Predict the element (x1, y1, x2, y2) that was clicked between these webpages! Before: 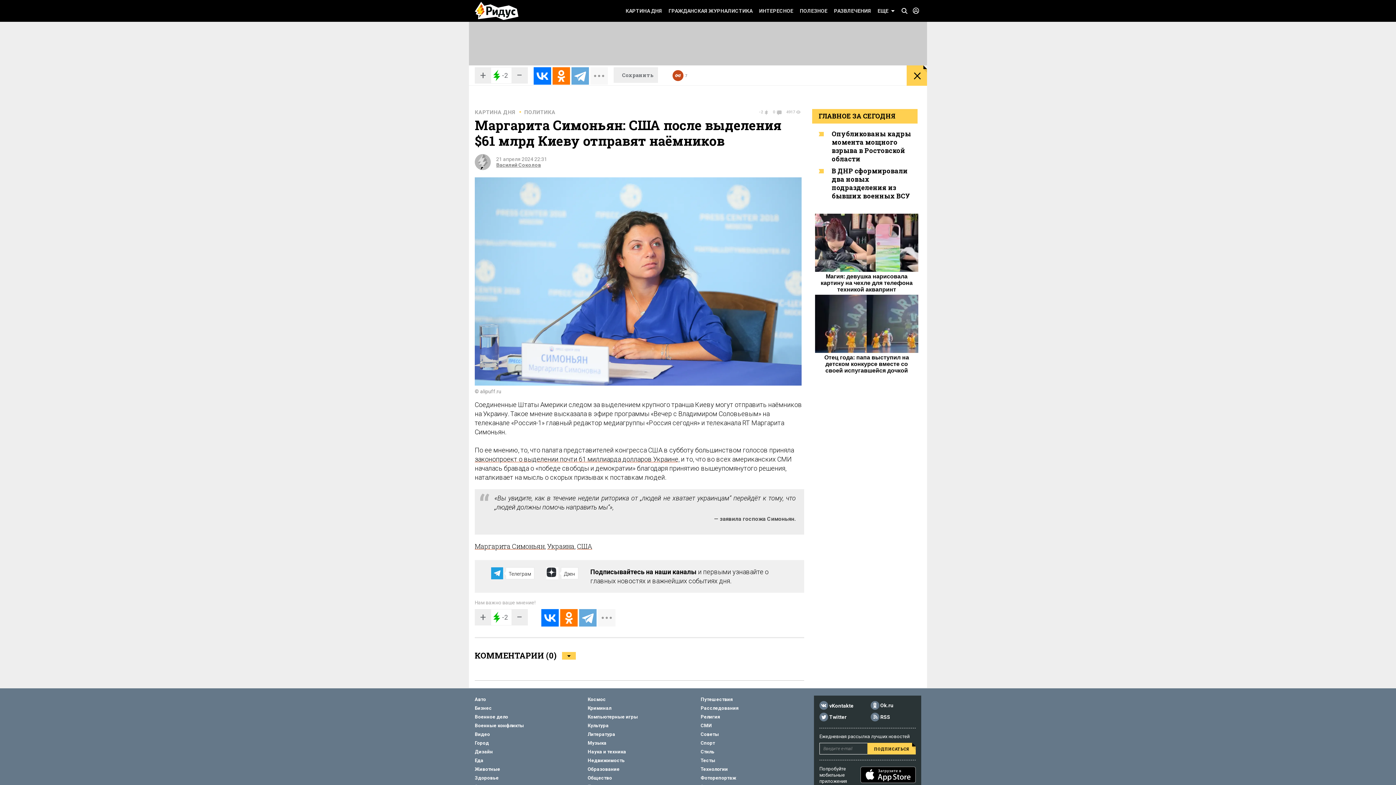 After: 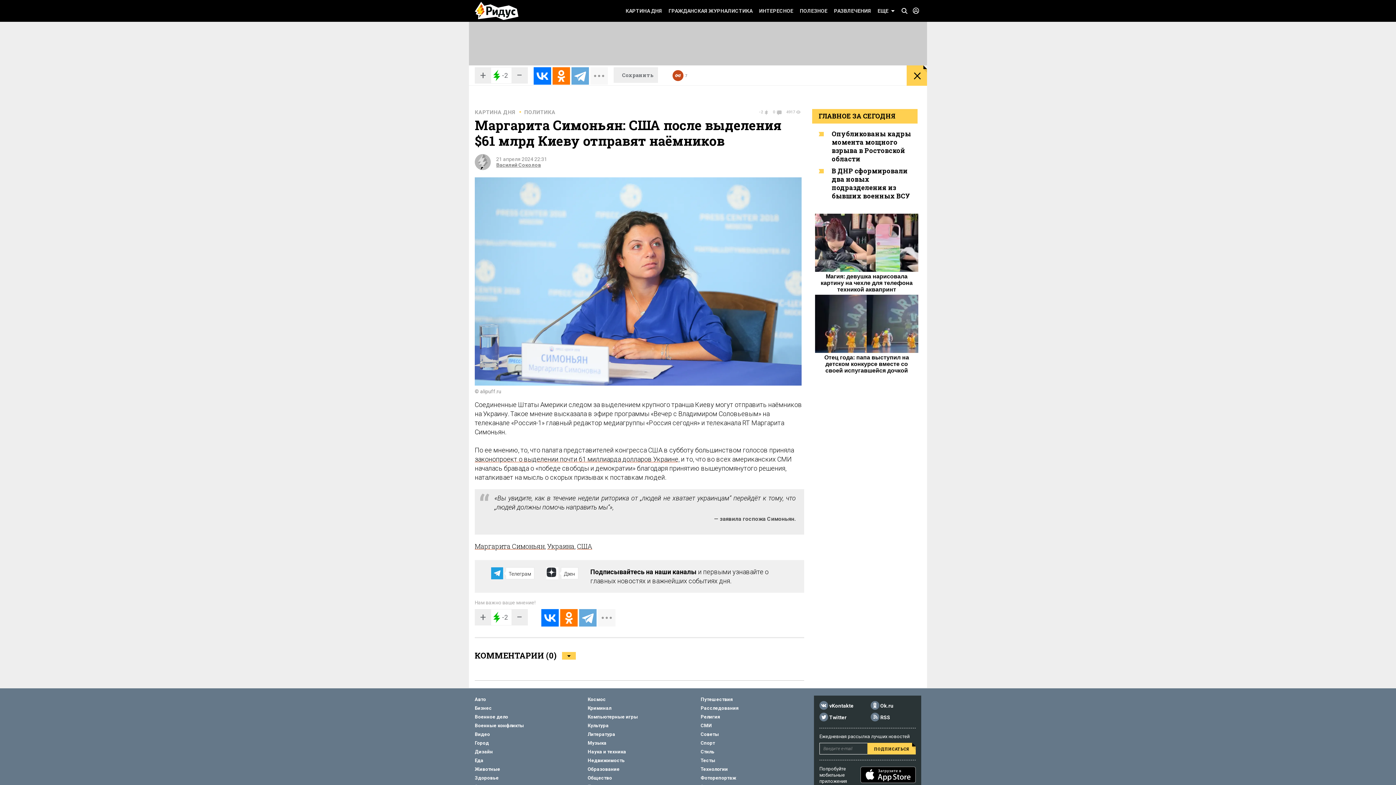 Action: bbox: (860, 779, 916, 785)